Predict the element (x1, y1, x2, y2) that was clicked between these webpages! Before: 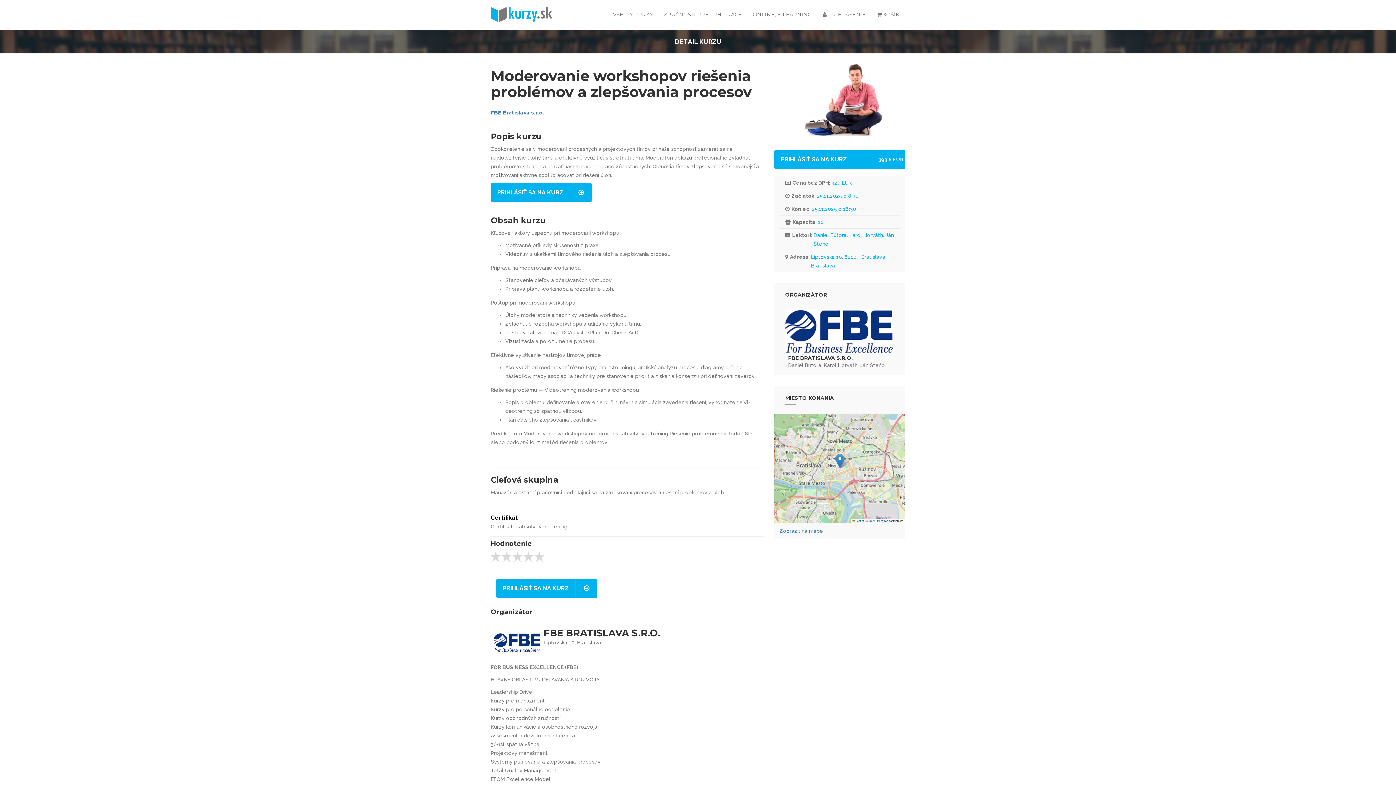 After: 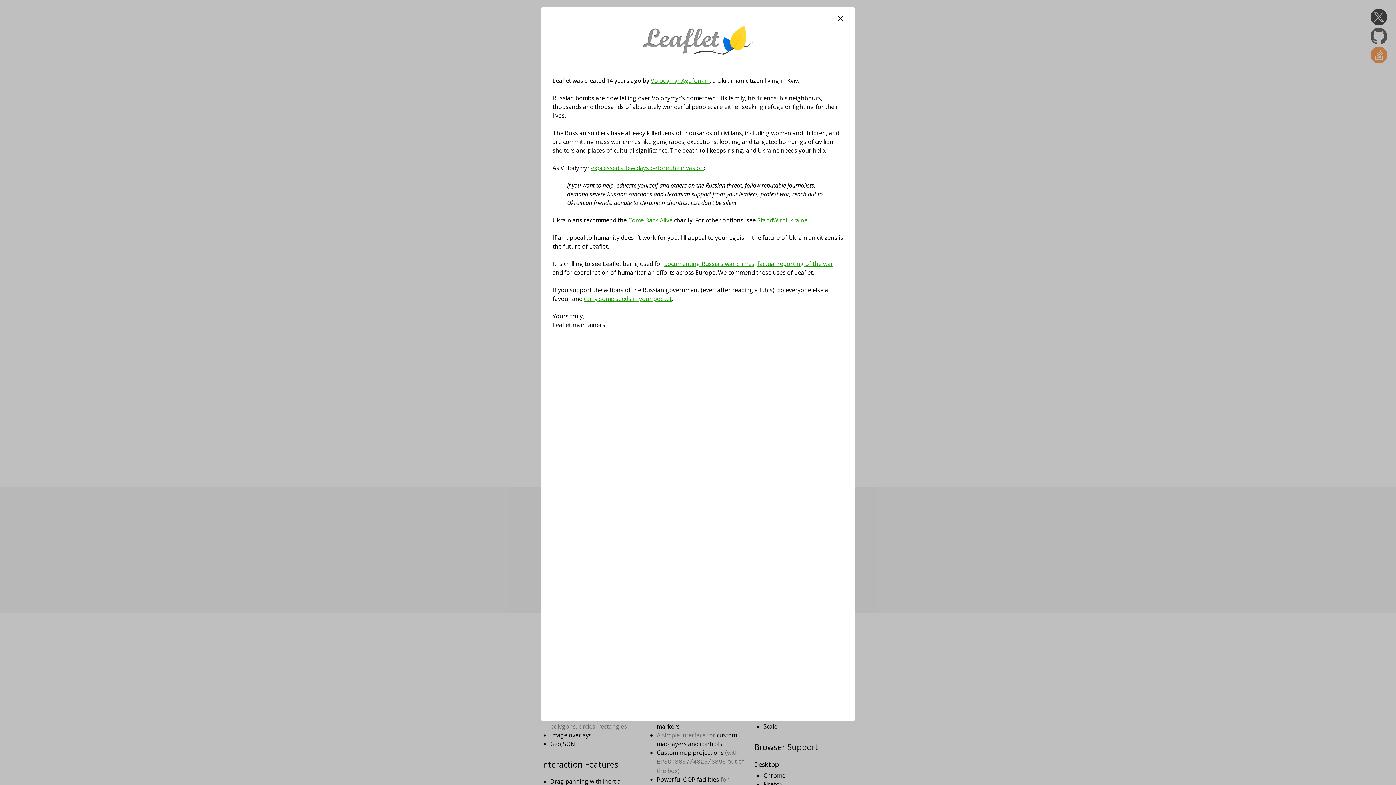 Action: bbox: (852, 519, 864, 522) label:  Leaflet